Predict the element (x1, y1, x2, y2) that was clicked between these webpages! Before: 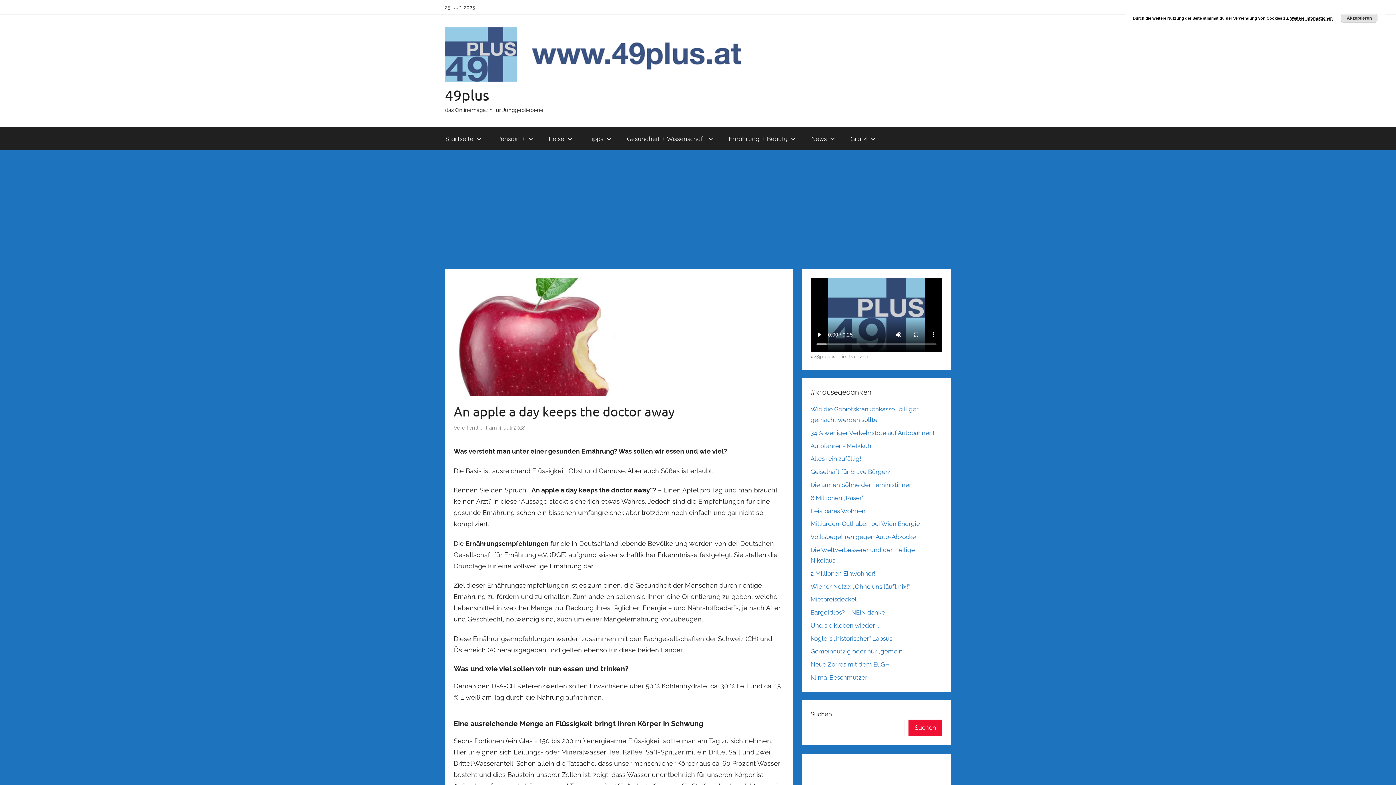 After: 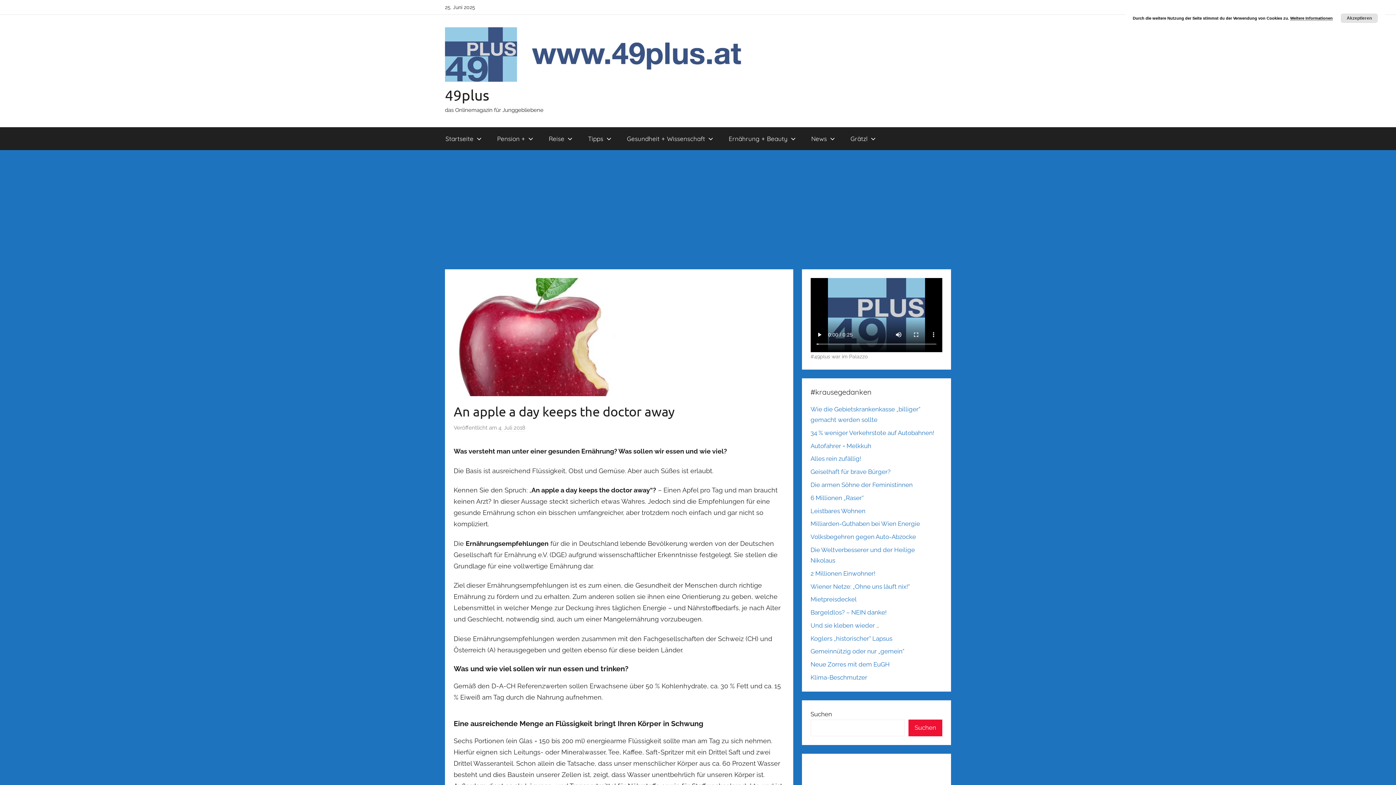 Action: bbox: (498, 424, 525, 431) label: 4. Juli 2018